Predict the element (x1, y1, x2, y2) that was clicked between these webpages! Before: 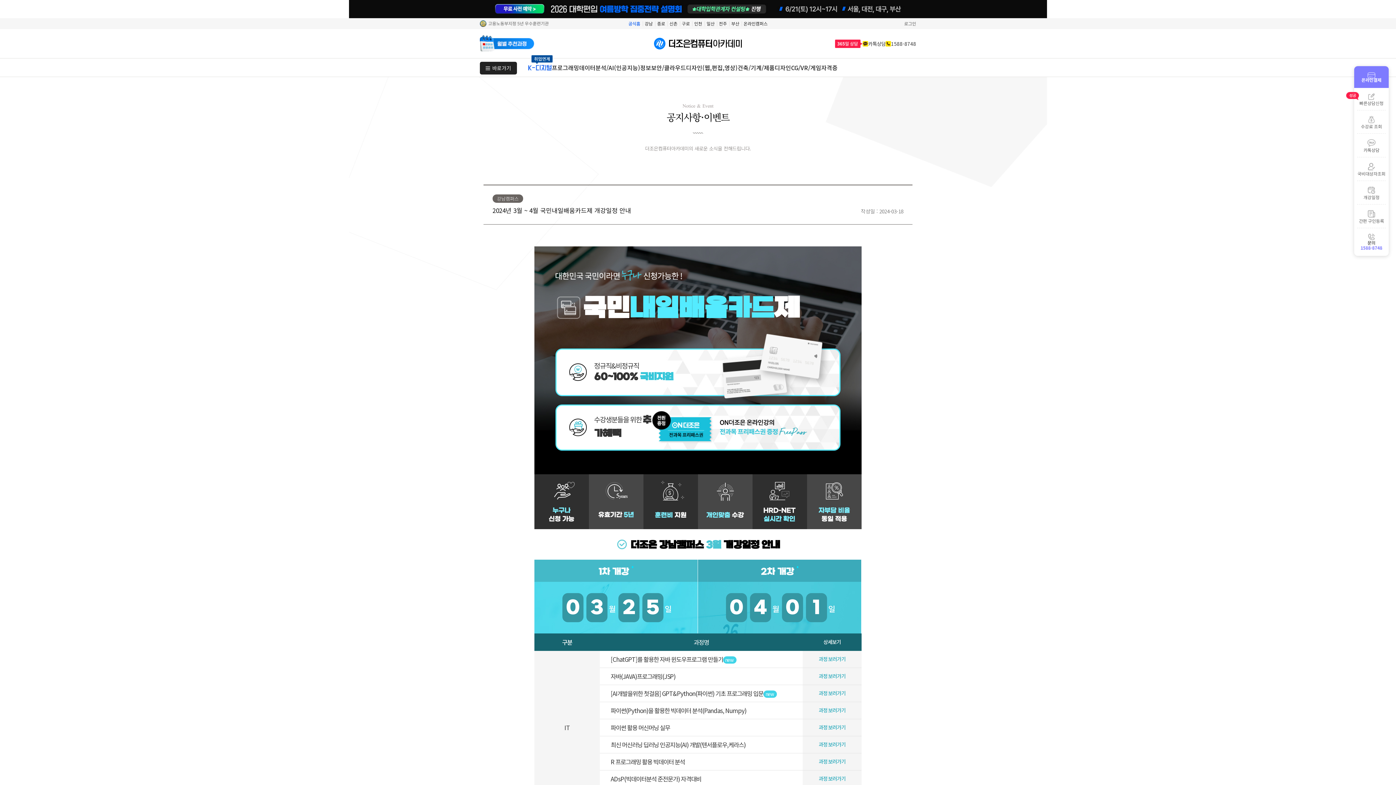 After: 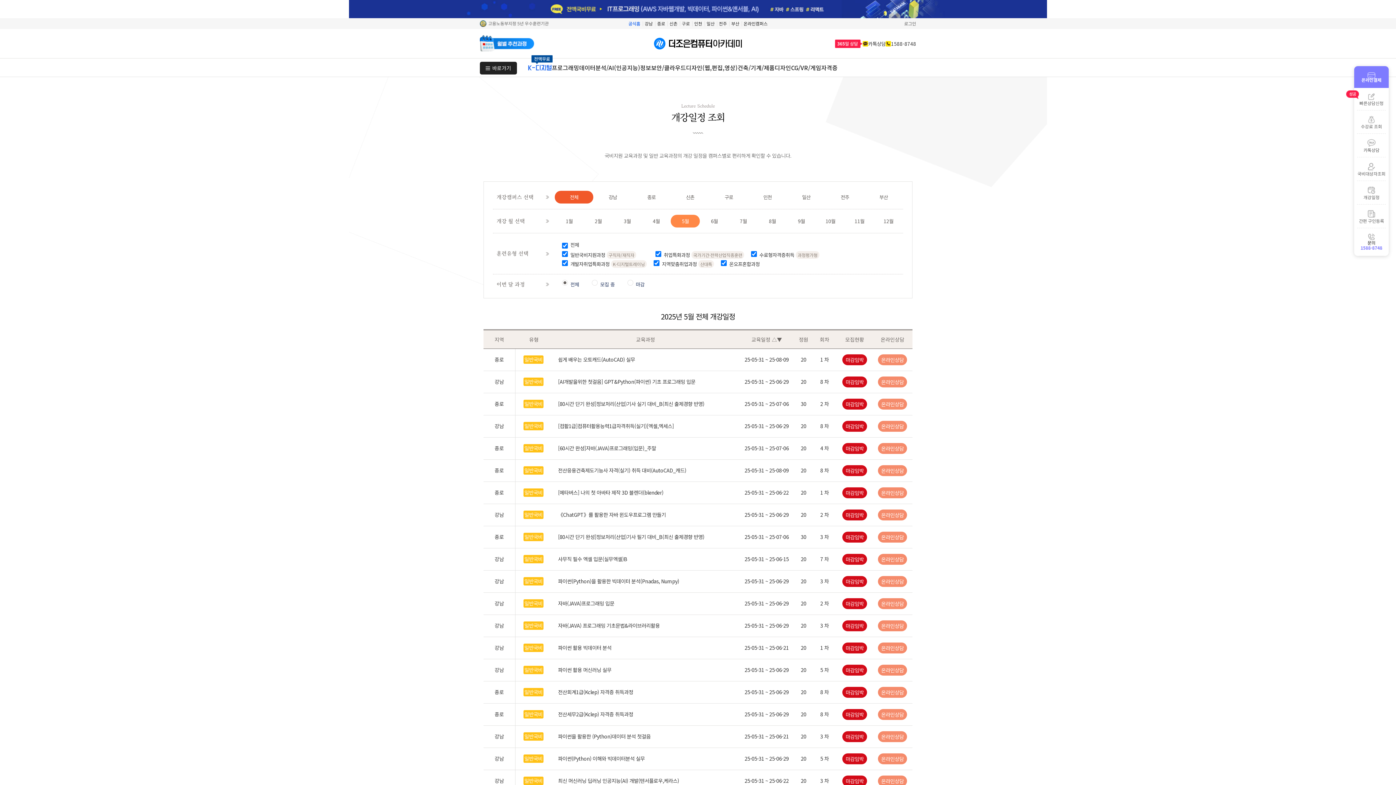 Action: label: 개강일정 bbox: (1357, 181, 1386, 204)